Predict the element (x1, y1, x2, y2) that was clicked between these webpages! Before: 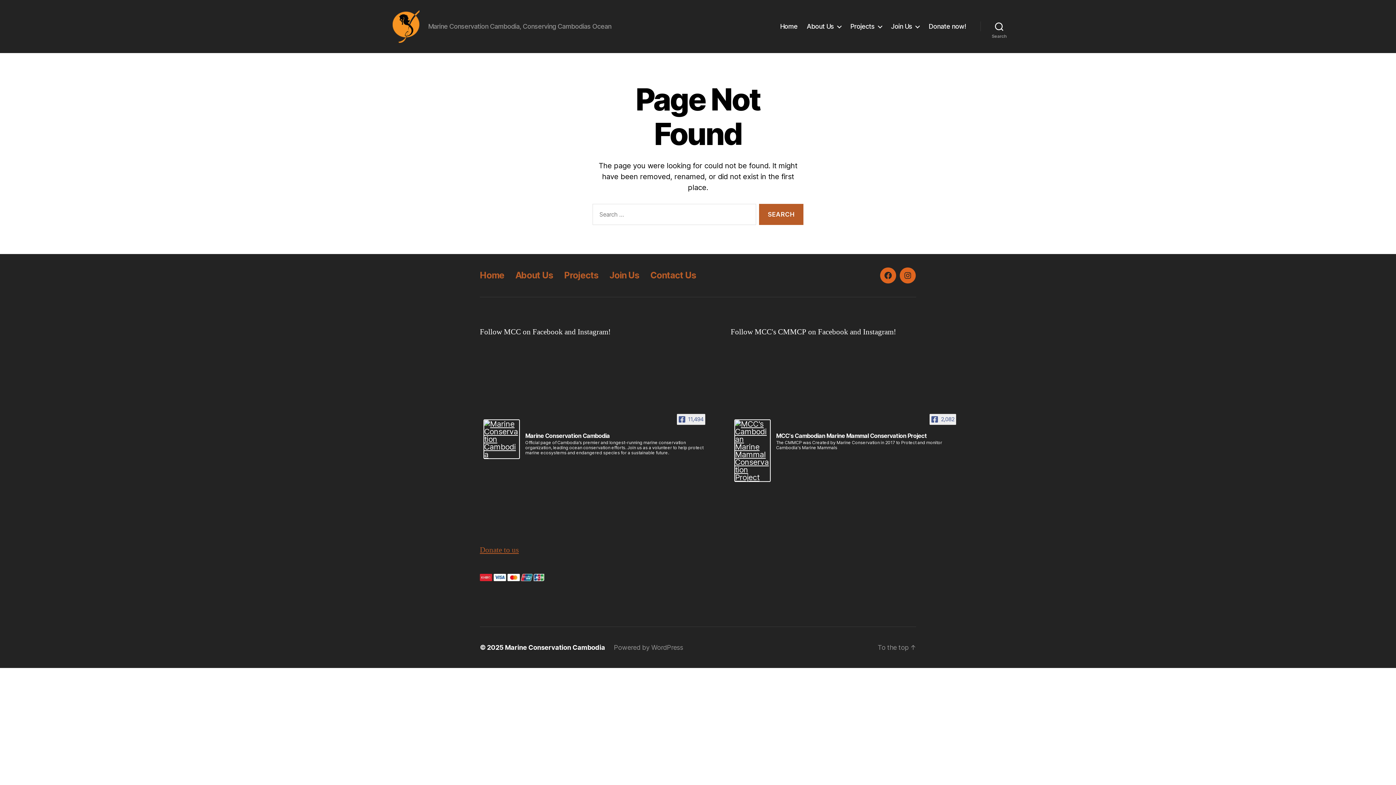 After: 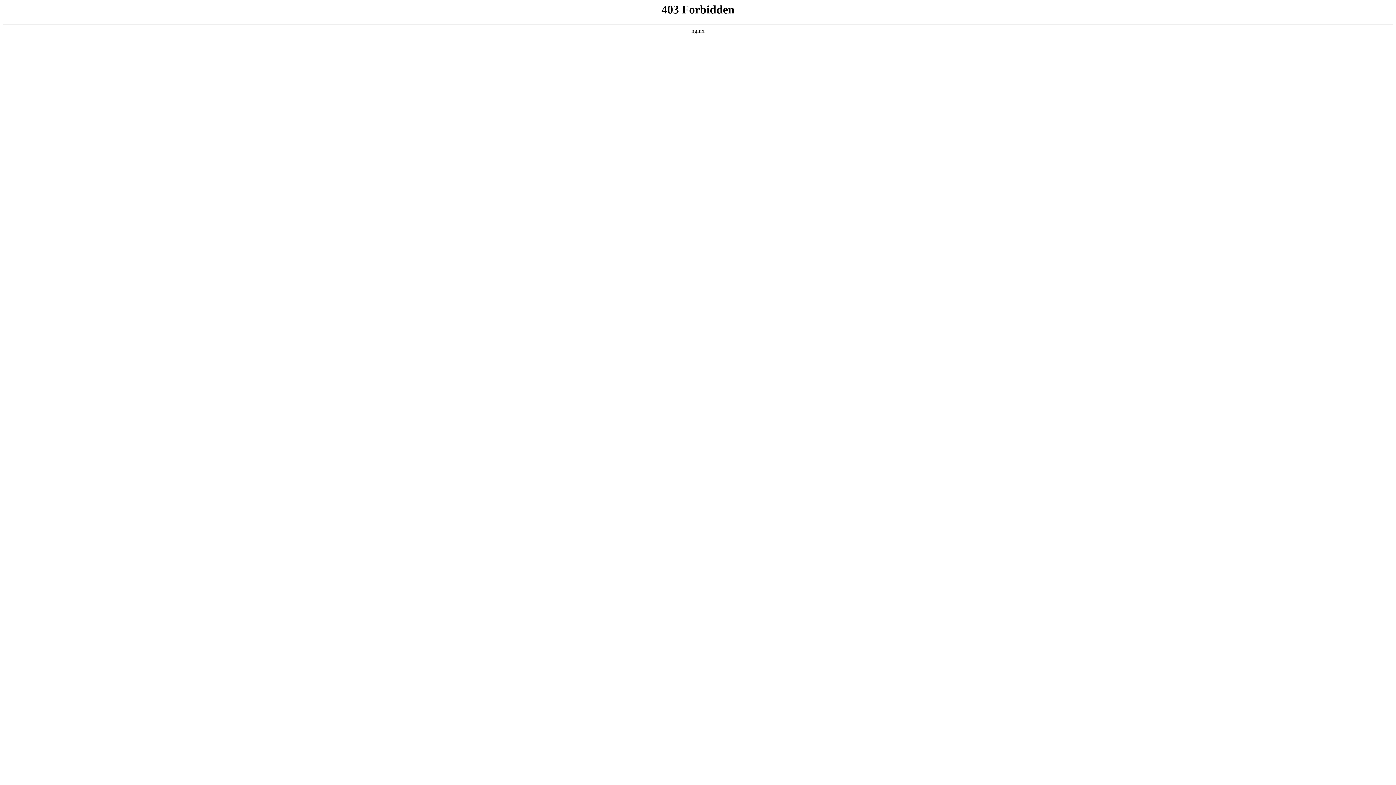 Action: bbox: (614, 644, 683, 651) label: Powered by WordPress